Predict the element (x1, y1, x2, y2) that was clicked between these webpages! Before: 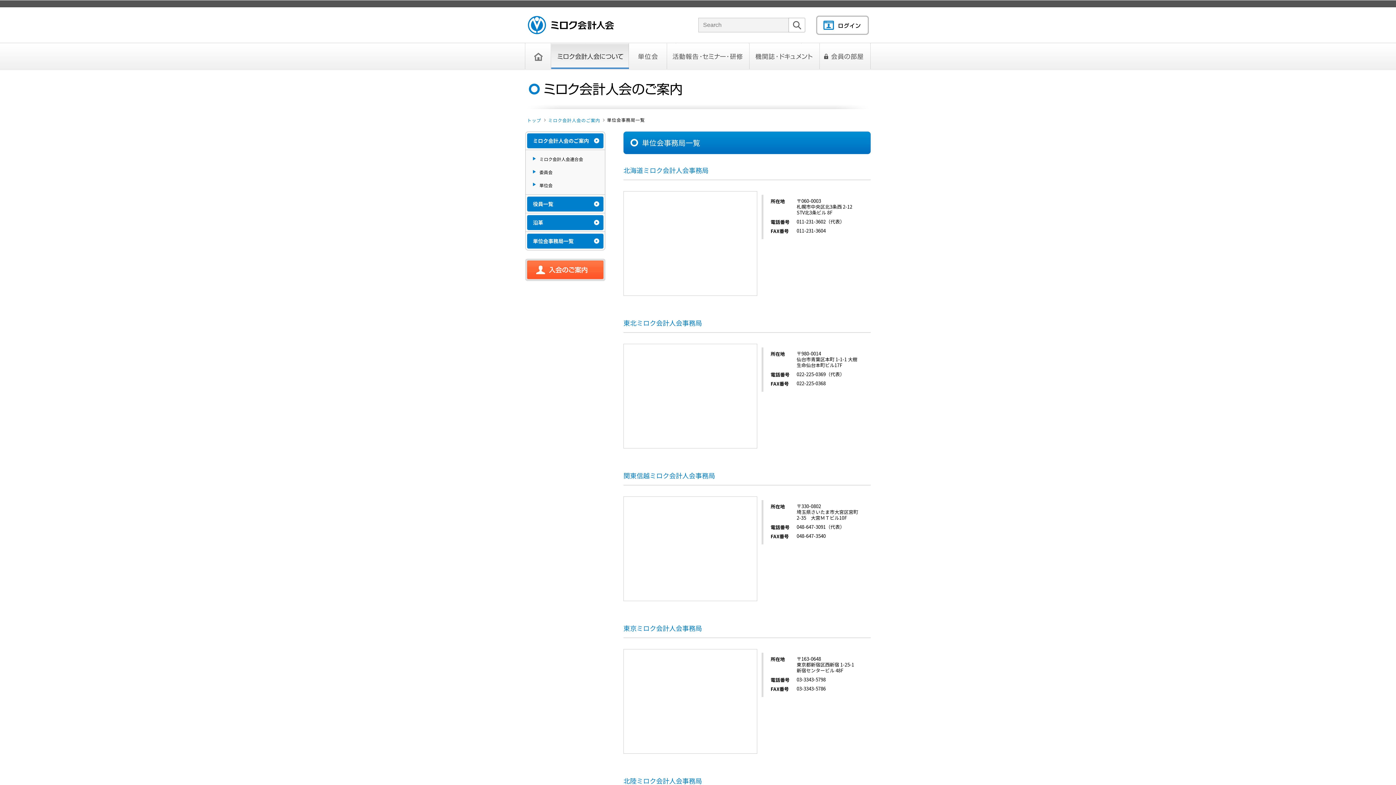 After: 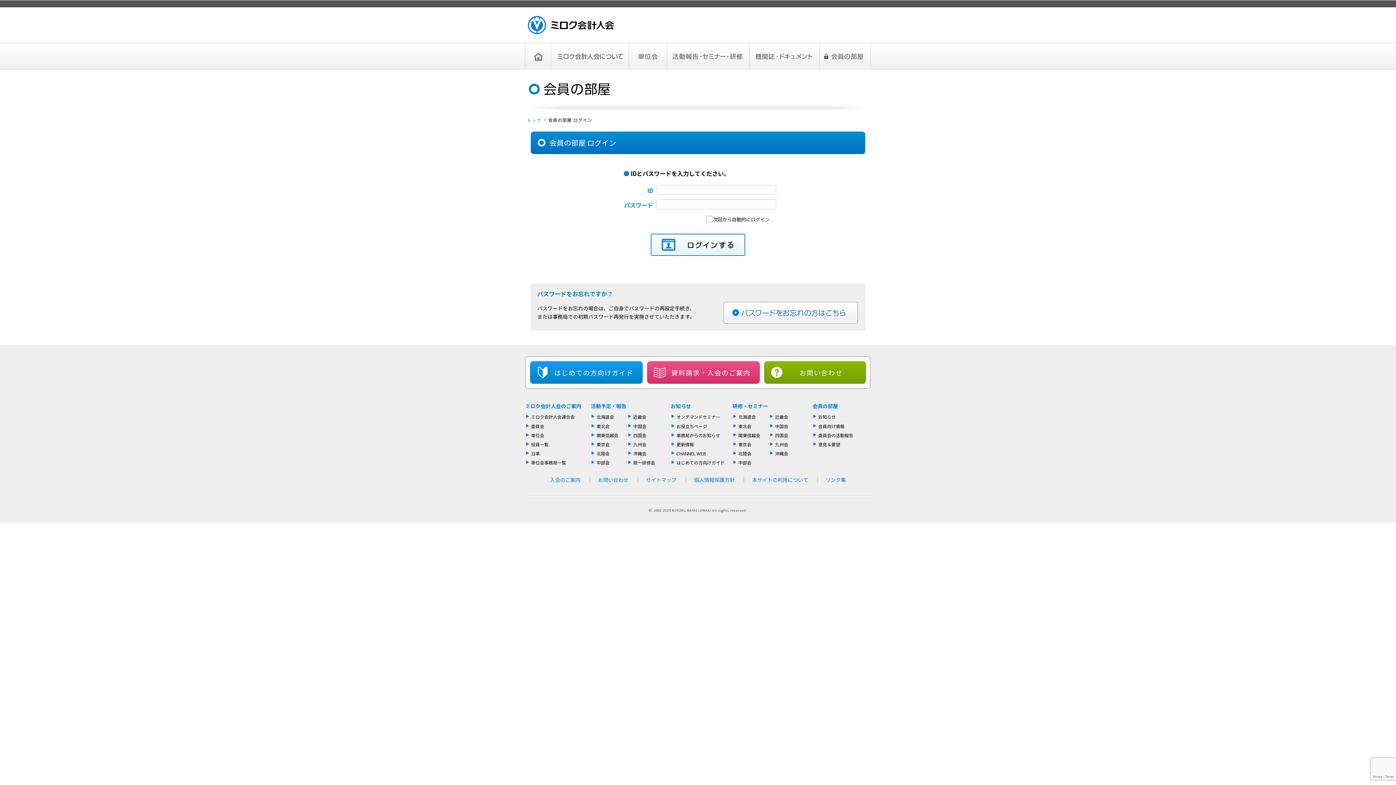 Action: label: 会員の部屋 bbox: (820, 43, 870, 69)